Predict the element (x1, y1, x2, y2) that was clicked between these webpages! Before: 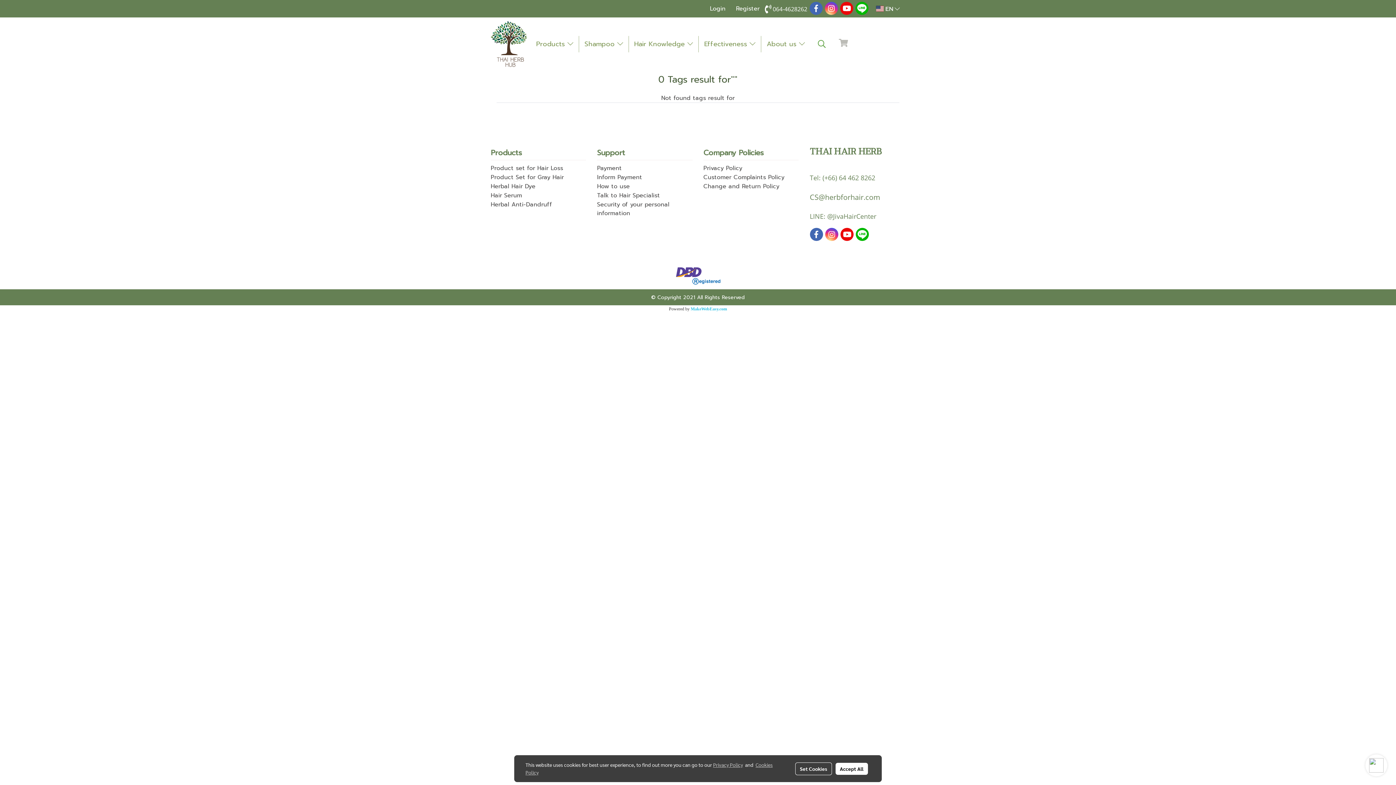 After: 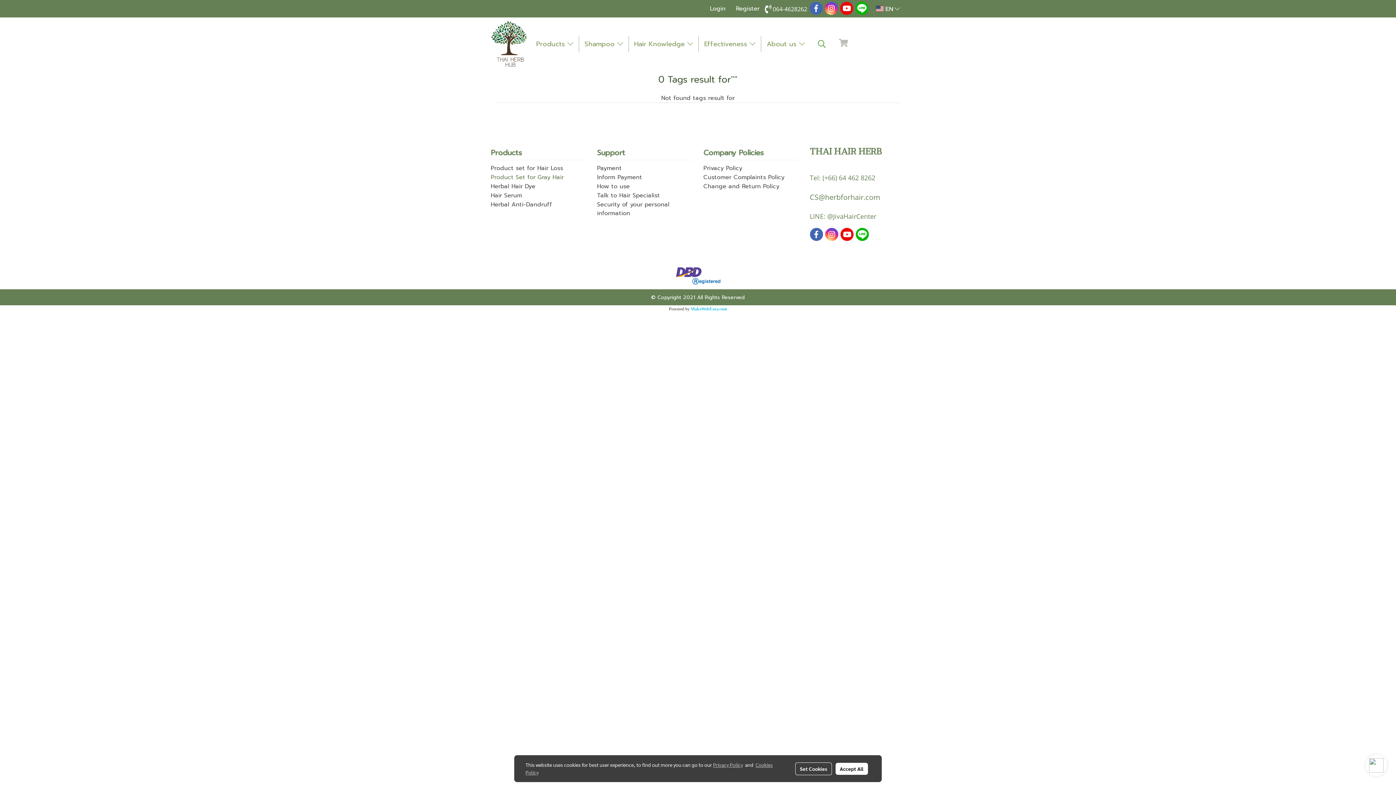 Action: label: Product Set for Gray Hair bbox: (490, 173, 564, 181)